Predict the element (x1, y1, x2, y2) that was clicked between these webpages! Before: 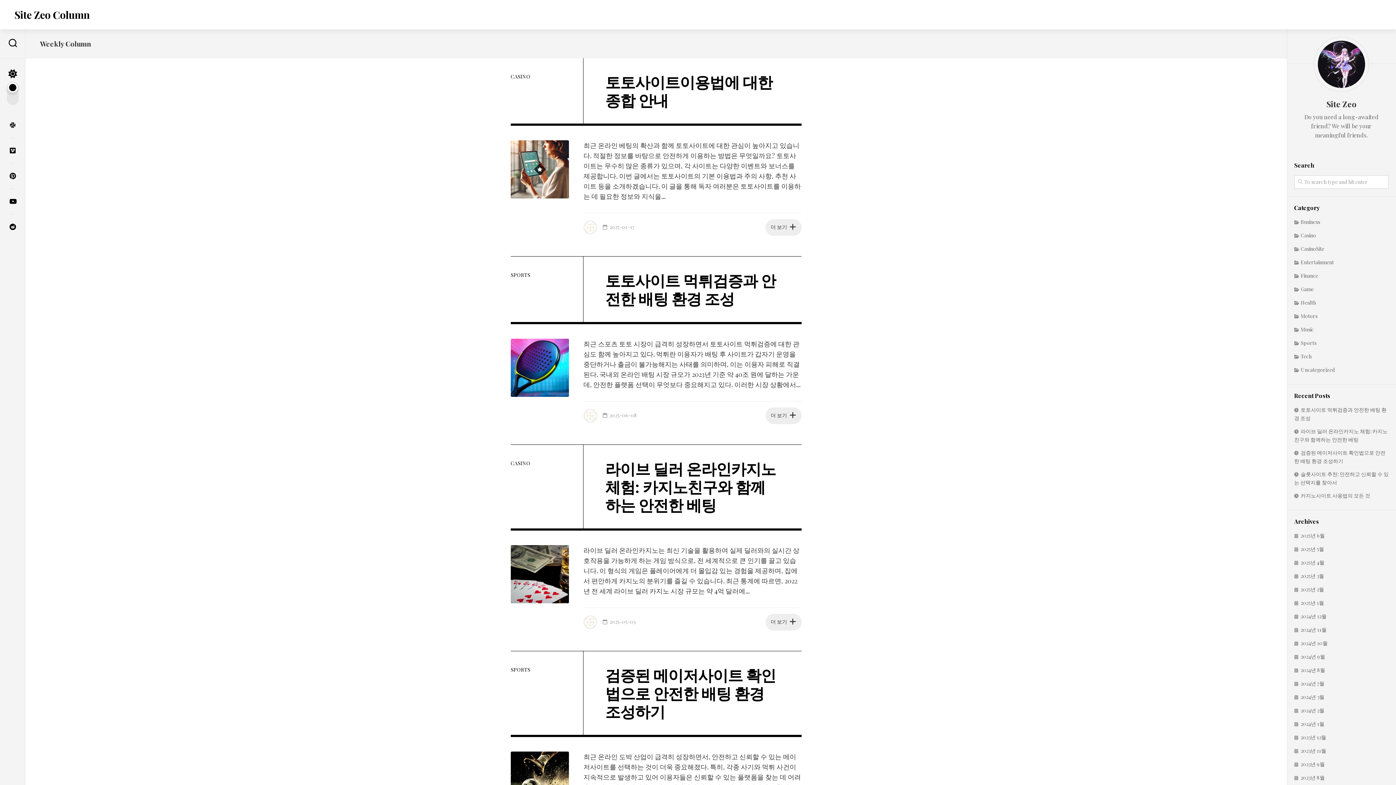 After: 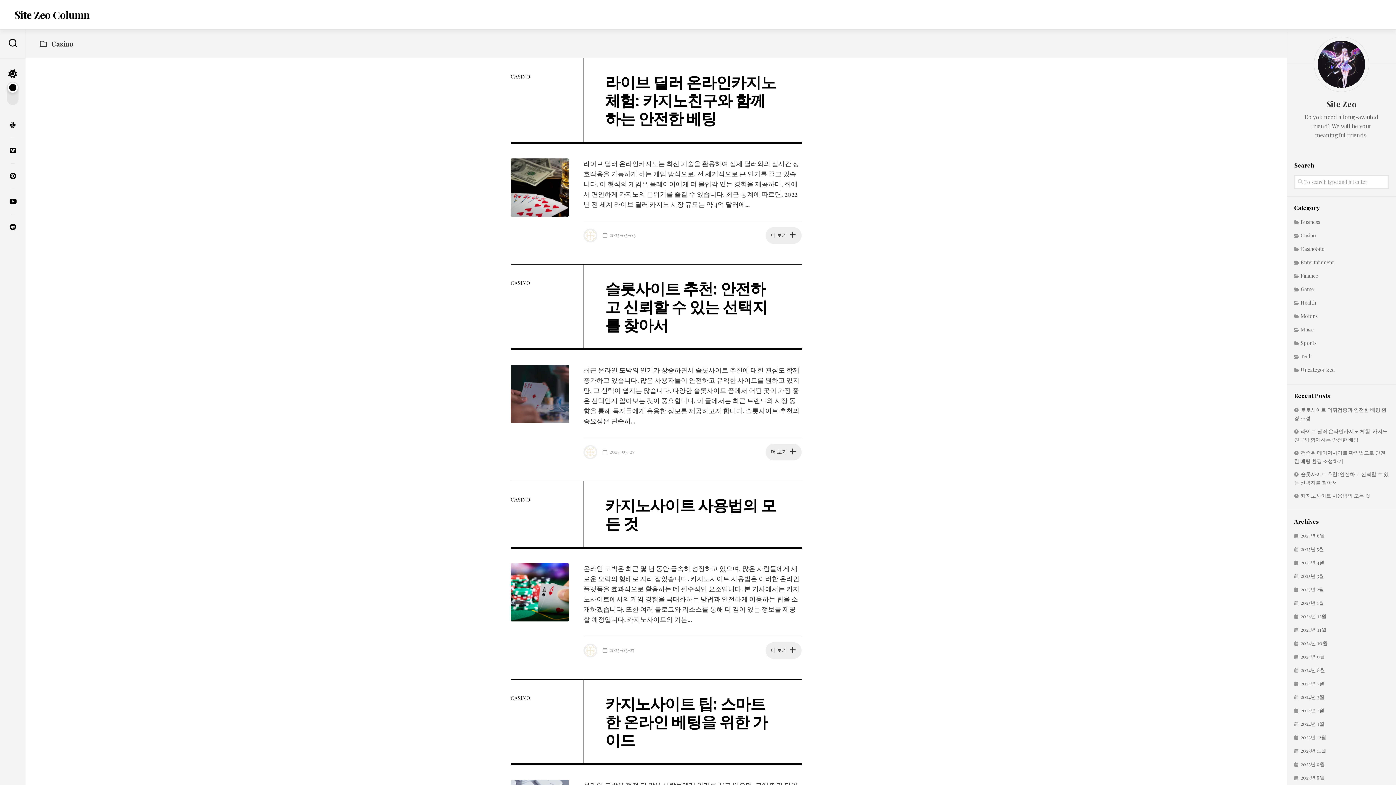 Action: bbox: (510, 73, 530, 80) label: CASINO